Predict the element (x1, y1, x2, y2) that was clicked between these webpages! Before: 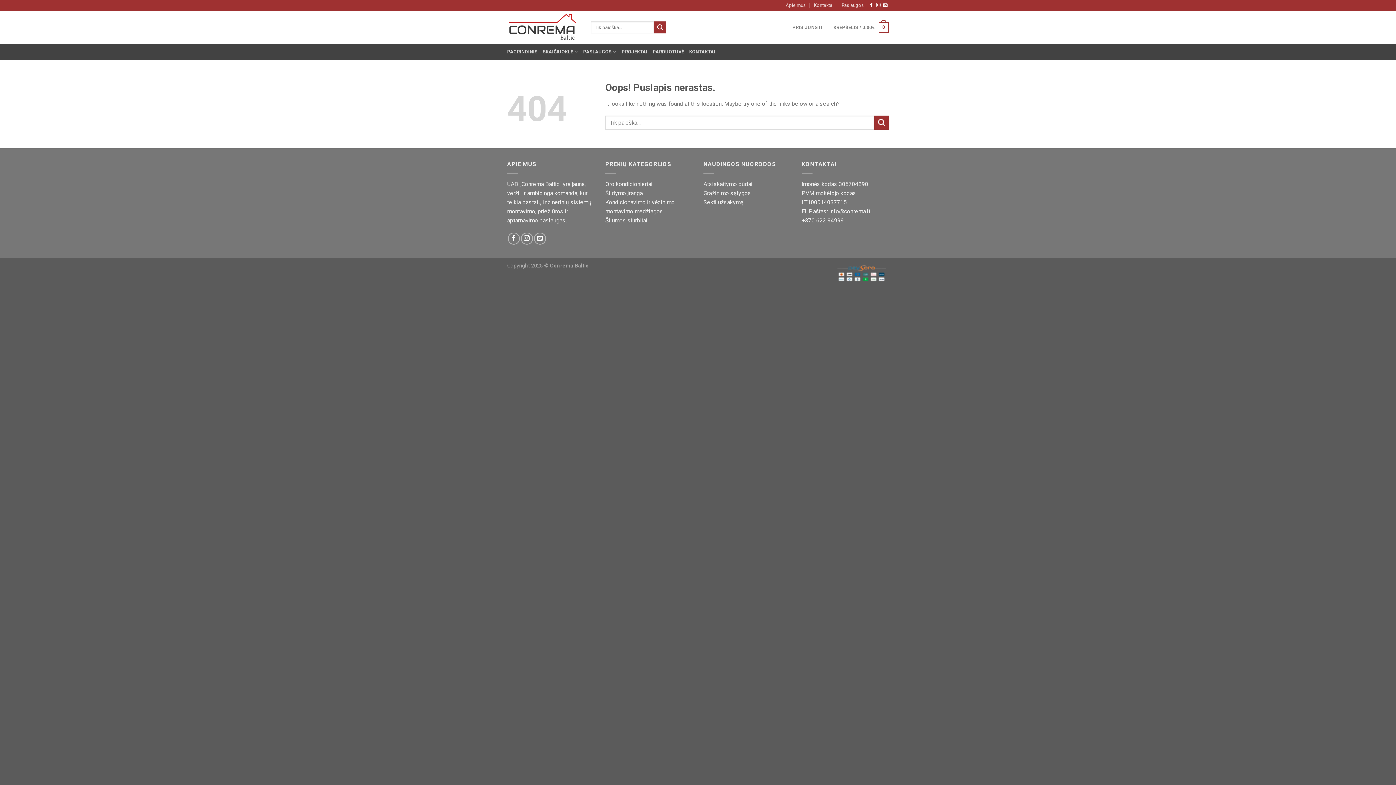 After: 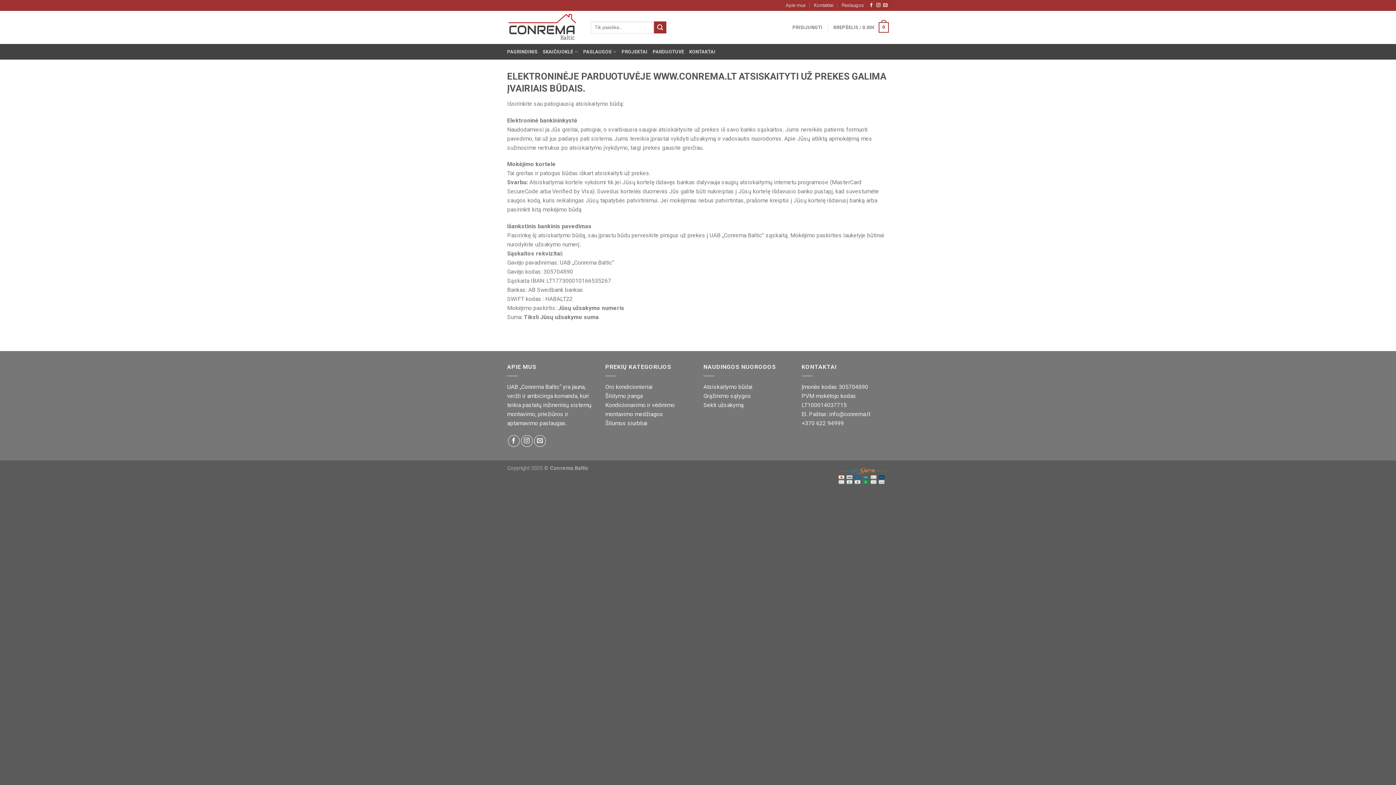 Action: bbox: (703, 180, 752, 187) label: Atsiskaitymo būdai